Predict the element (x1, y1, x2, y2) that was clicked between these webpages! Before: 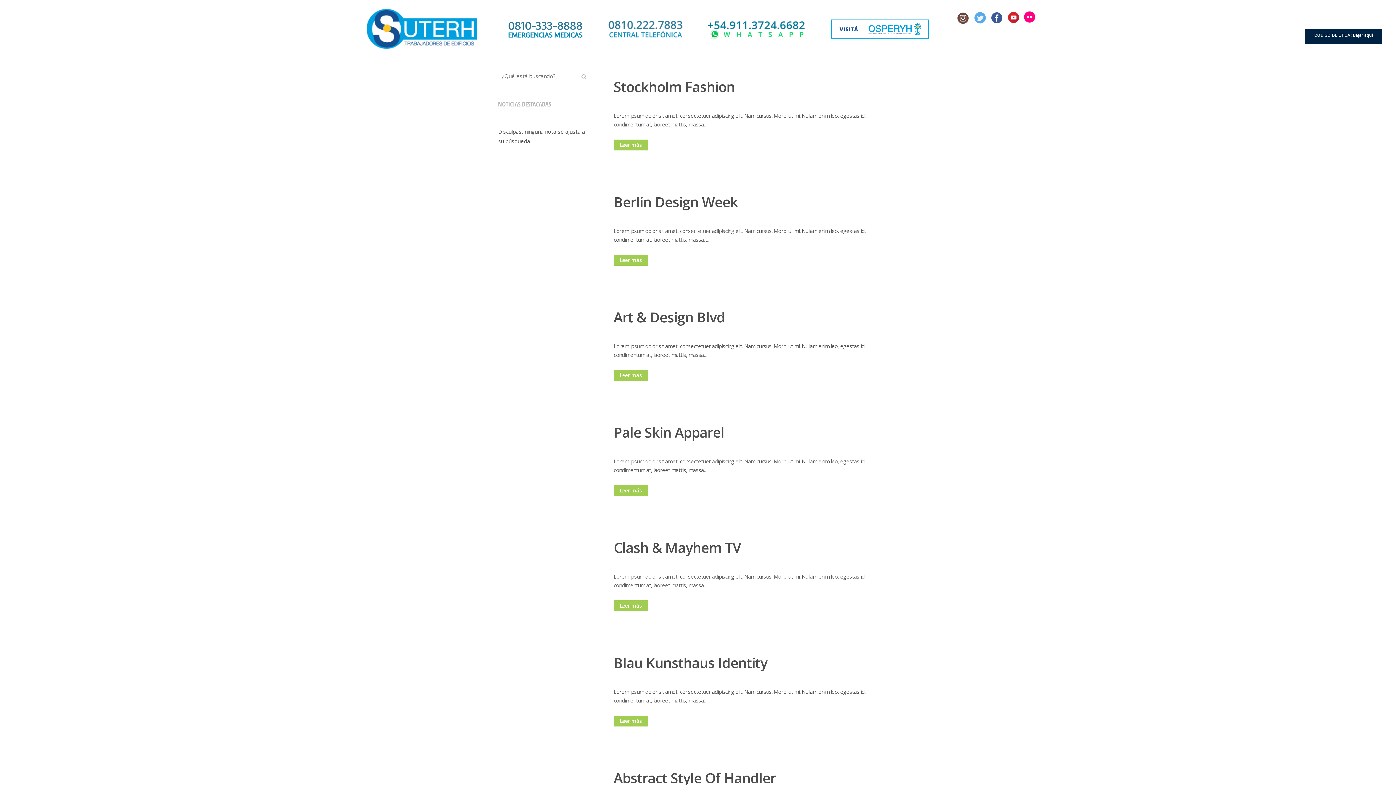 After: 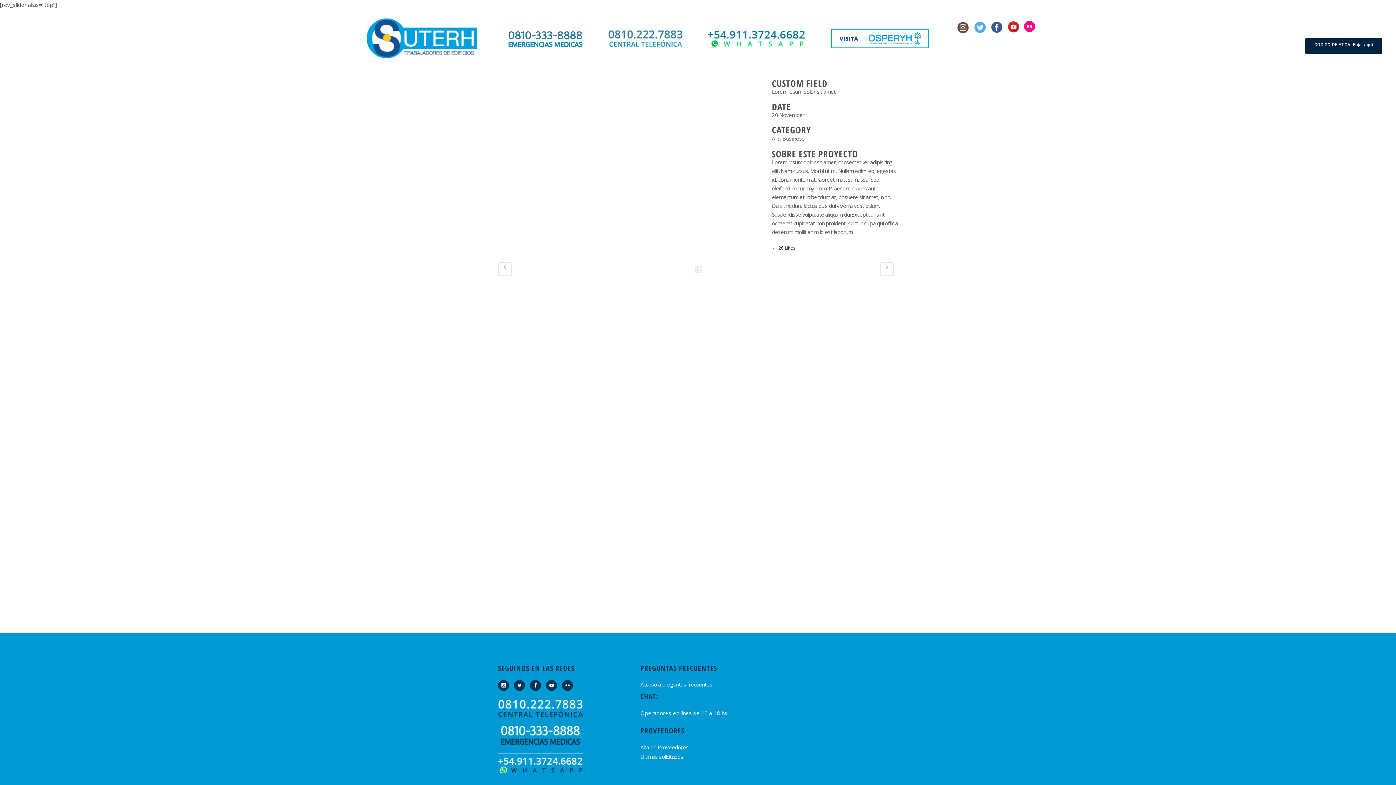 Action: label: Art & Design Blvd bbox: (613, 307, 725, 326)